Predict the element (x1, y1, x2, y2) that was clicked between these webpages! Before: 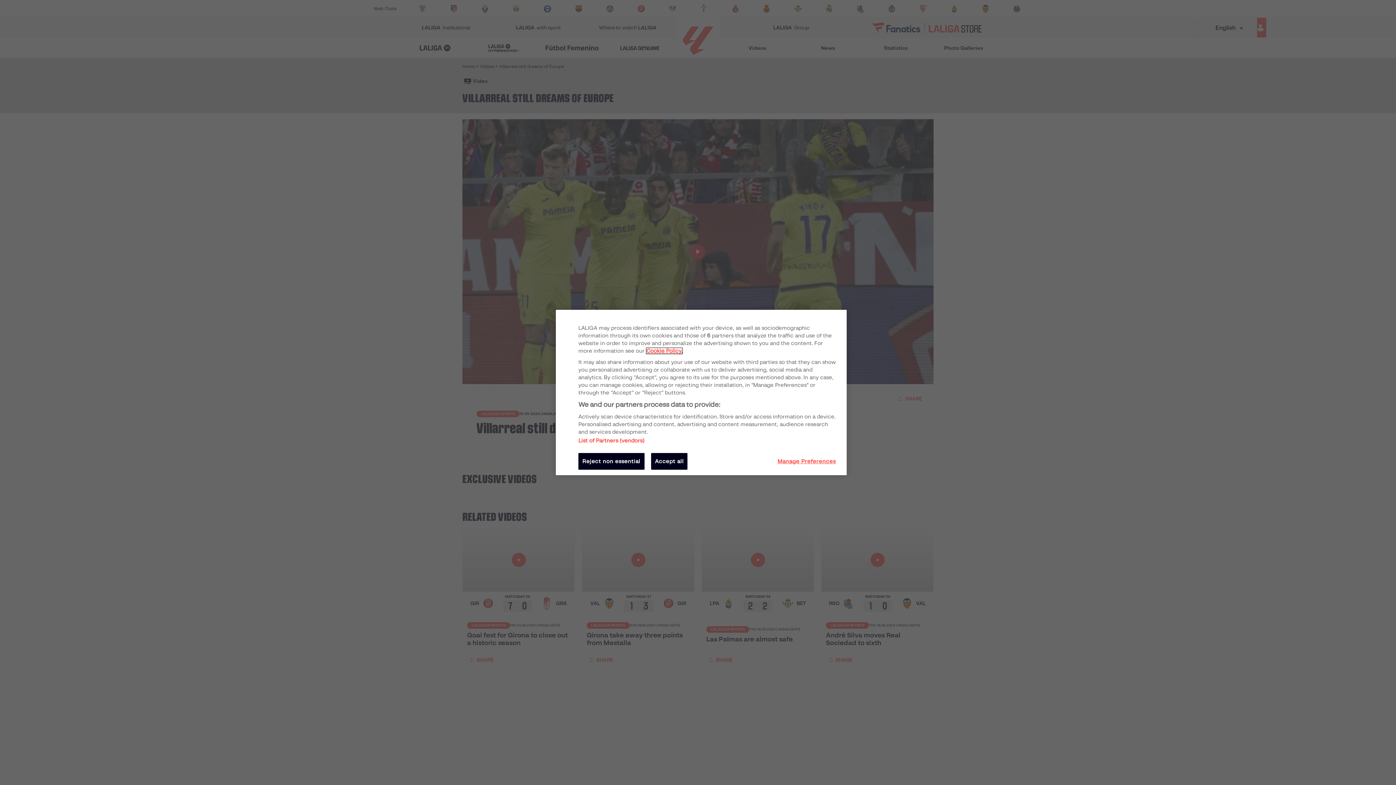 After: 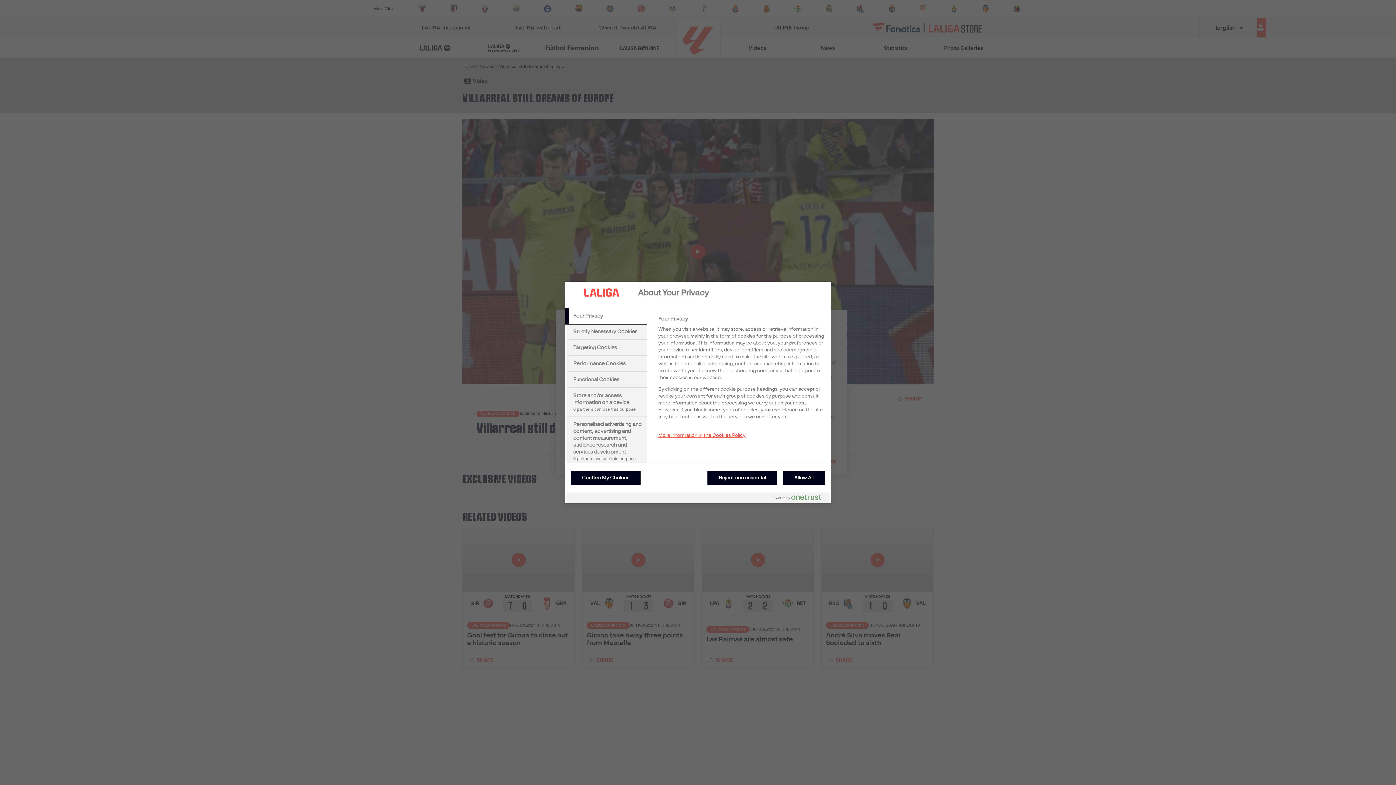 Action: label: Manage Preferences bbox: (777, 453, 836, 470)